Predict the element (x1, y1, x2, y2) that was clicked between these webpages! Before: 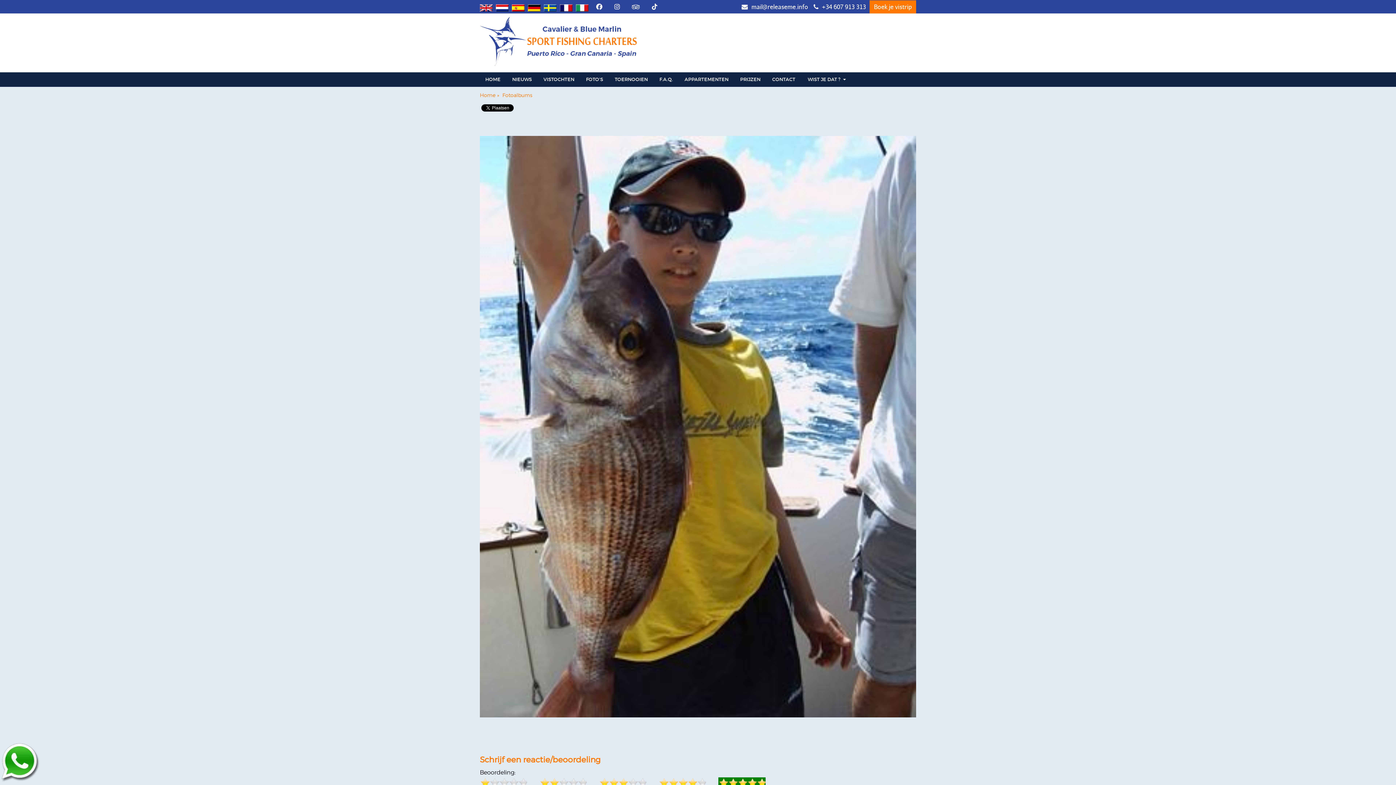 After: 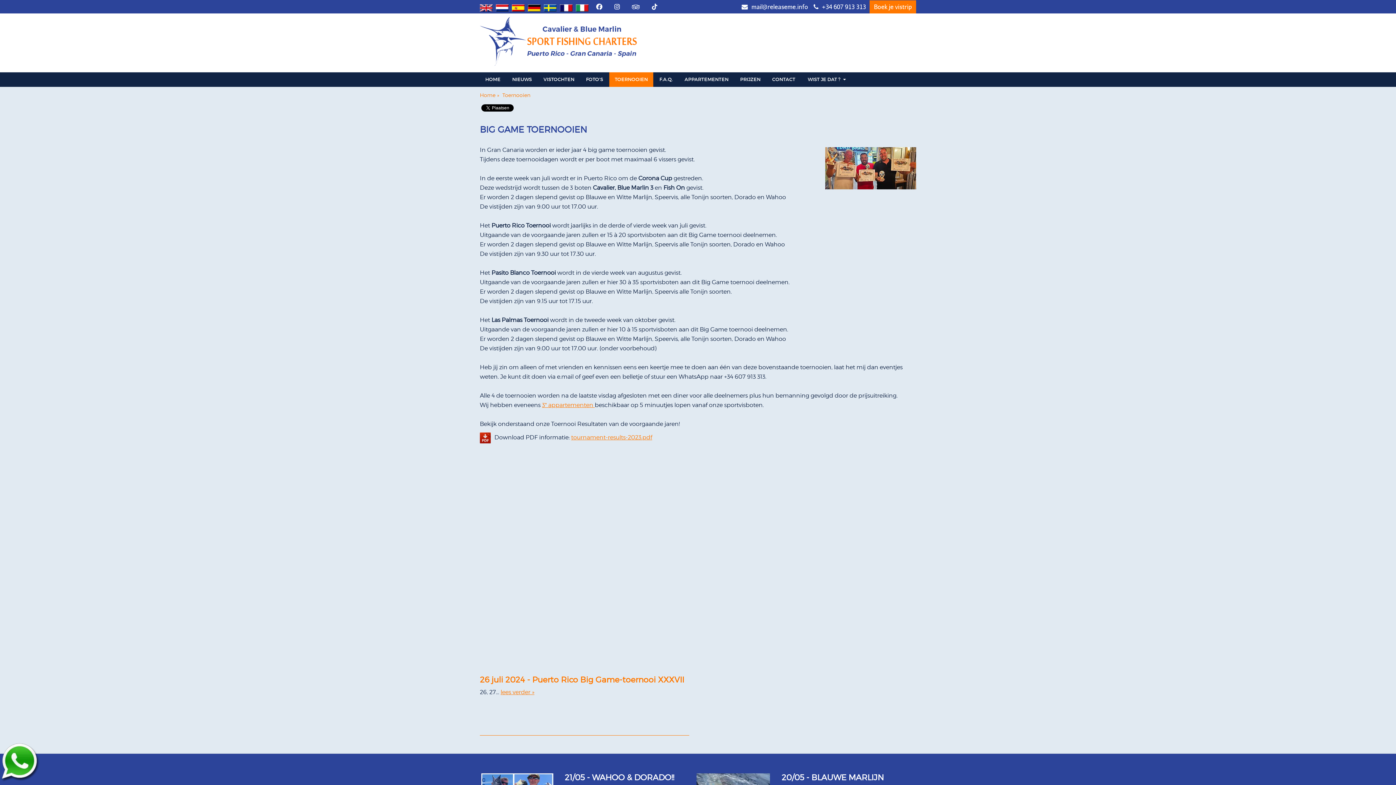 Action: label: TOERNOOIEN bbox: (609, 72, 653, 86)